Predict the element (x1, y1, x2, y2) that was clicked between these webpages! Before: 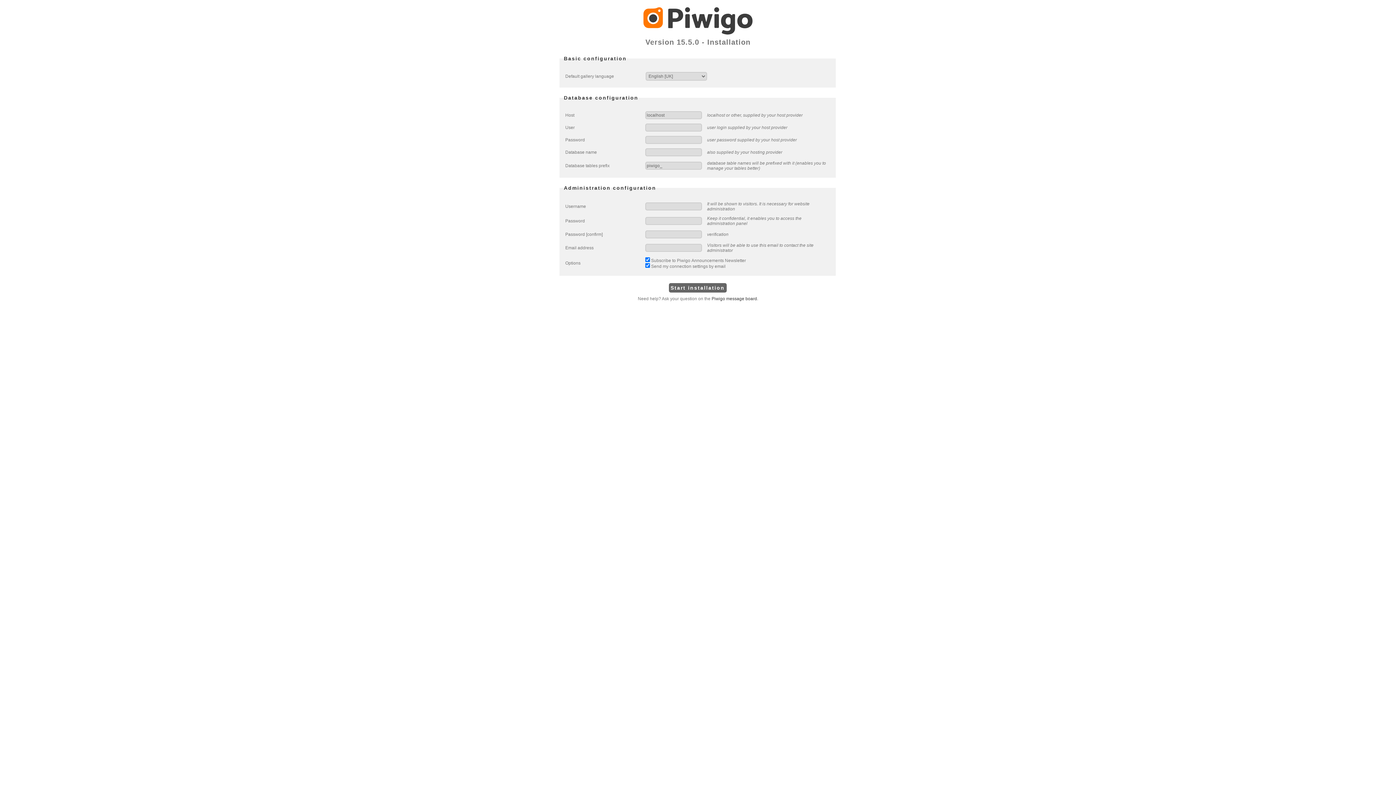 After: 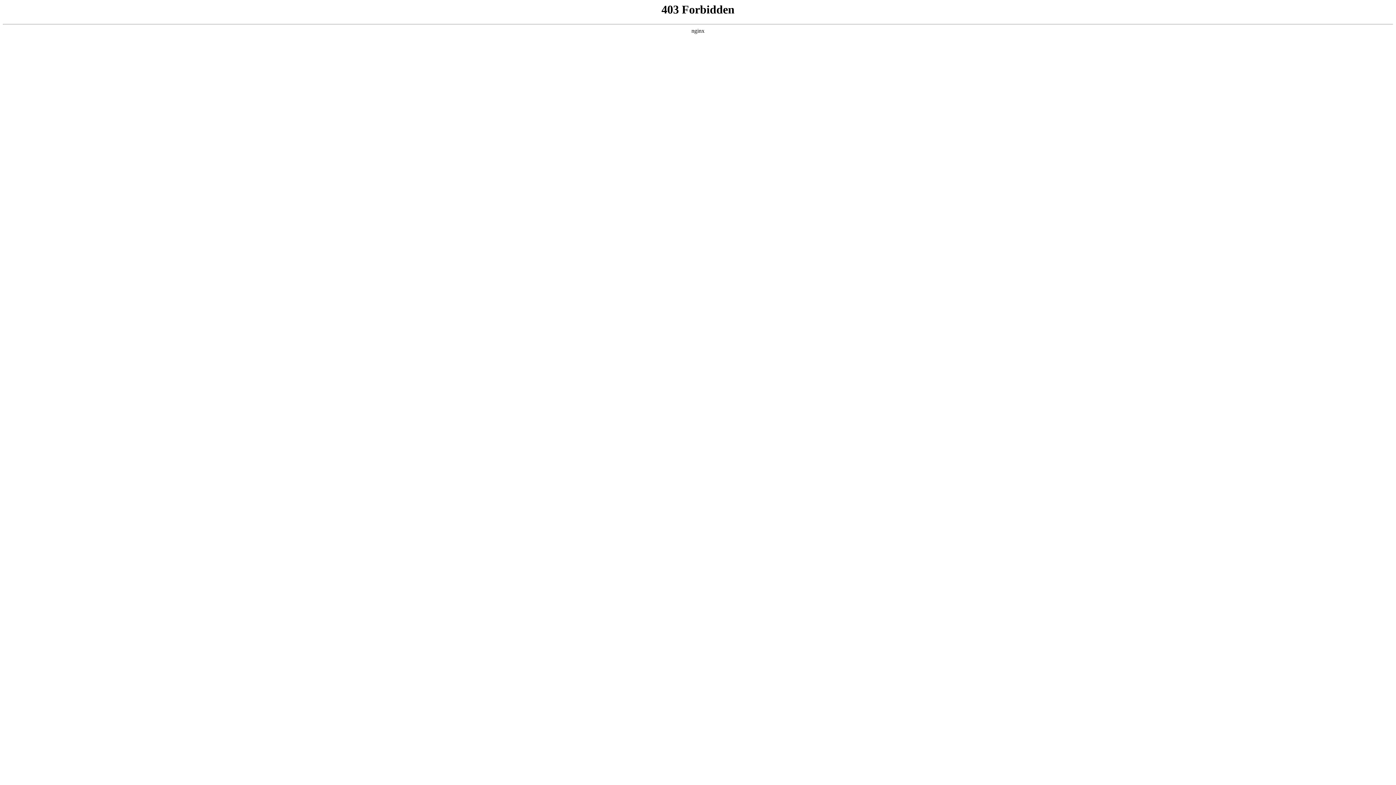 Action: label: Piwigo message board bbox: (711, 296, 757, 301)